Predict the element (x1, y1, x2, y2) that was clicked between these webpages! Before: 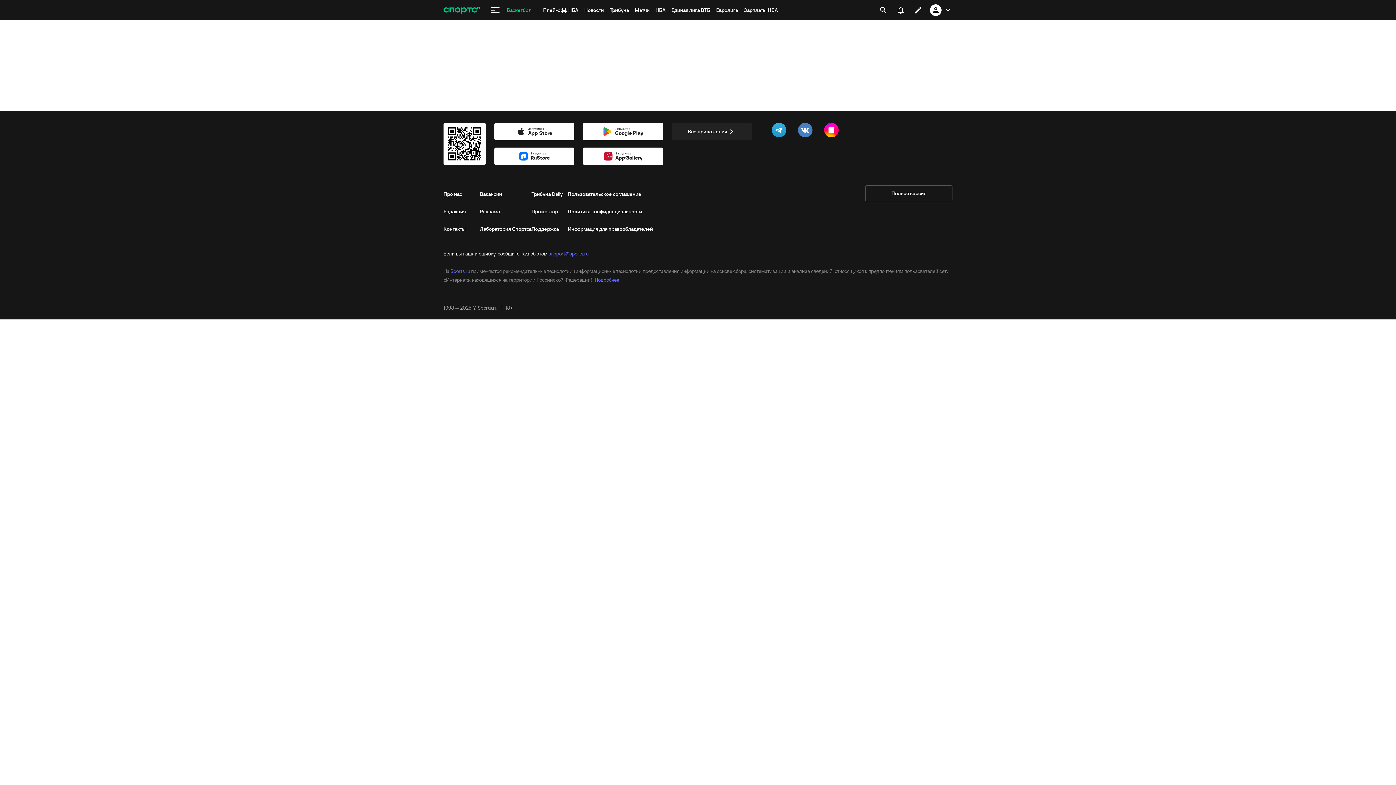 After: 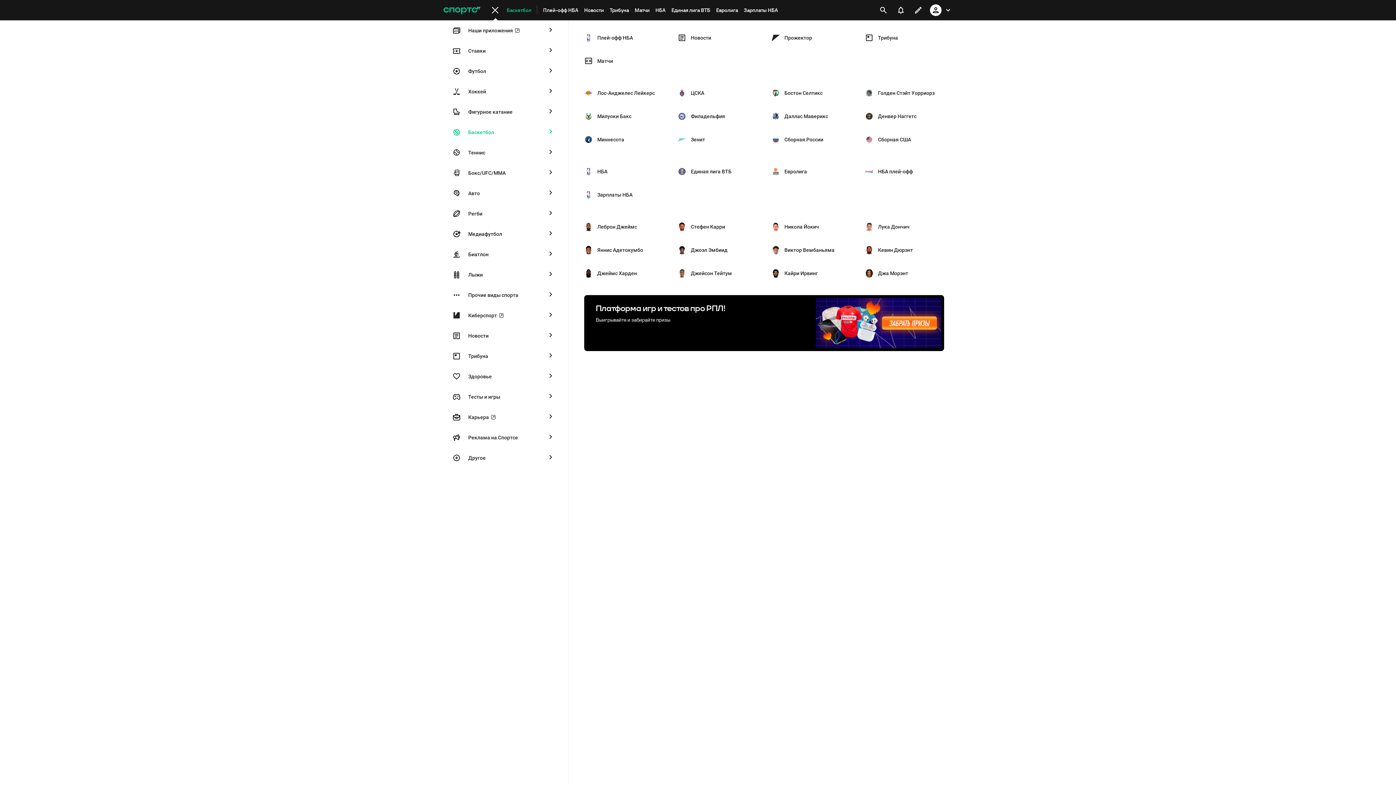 Action: bbox: (486, 1, 504, 19) label: меню